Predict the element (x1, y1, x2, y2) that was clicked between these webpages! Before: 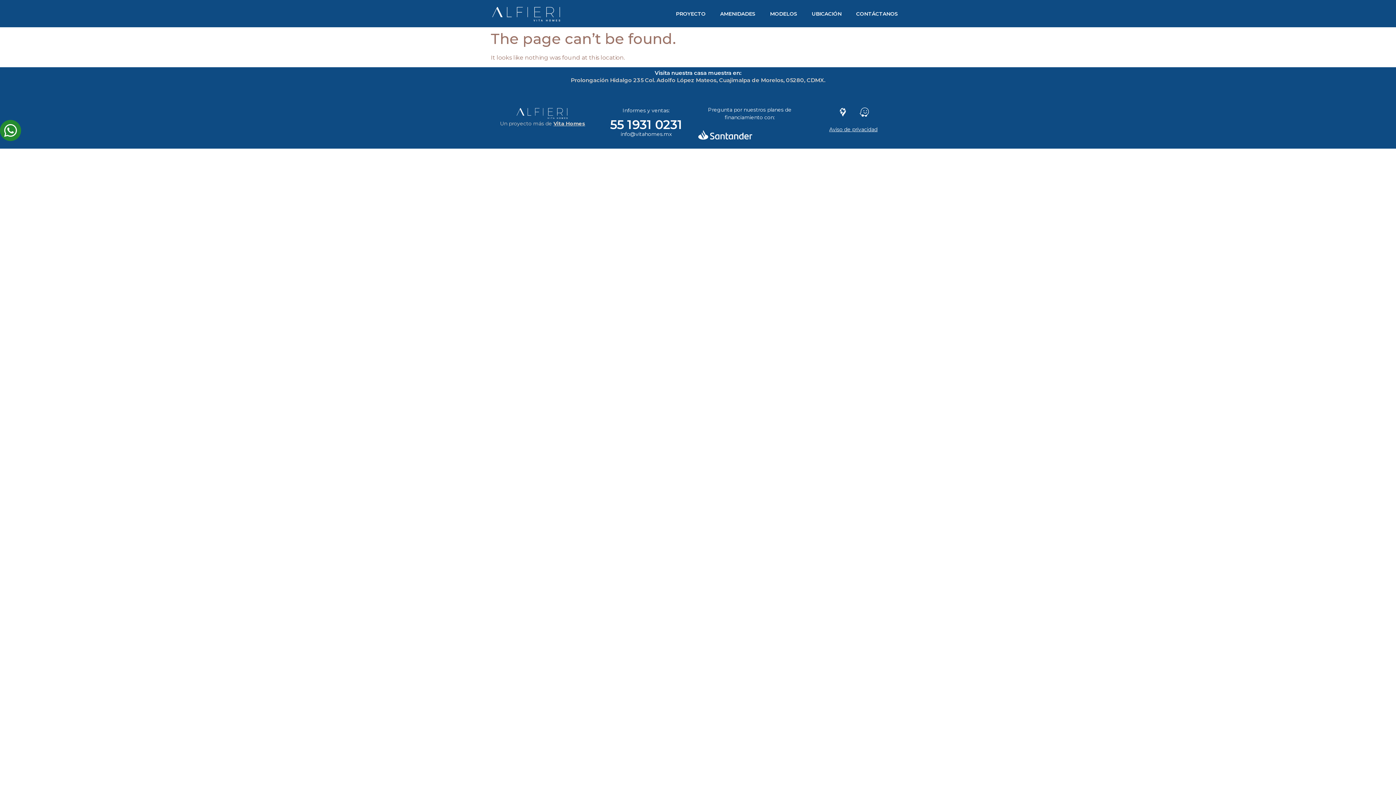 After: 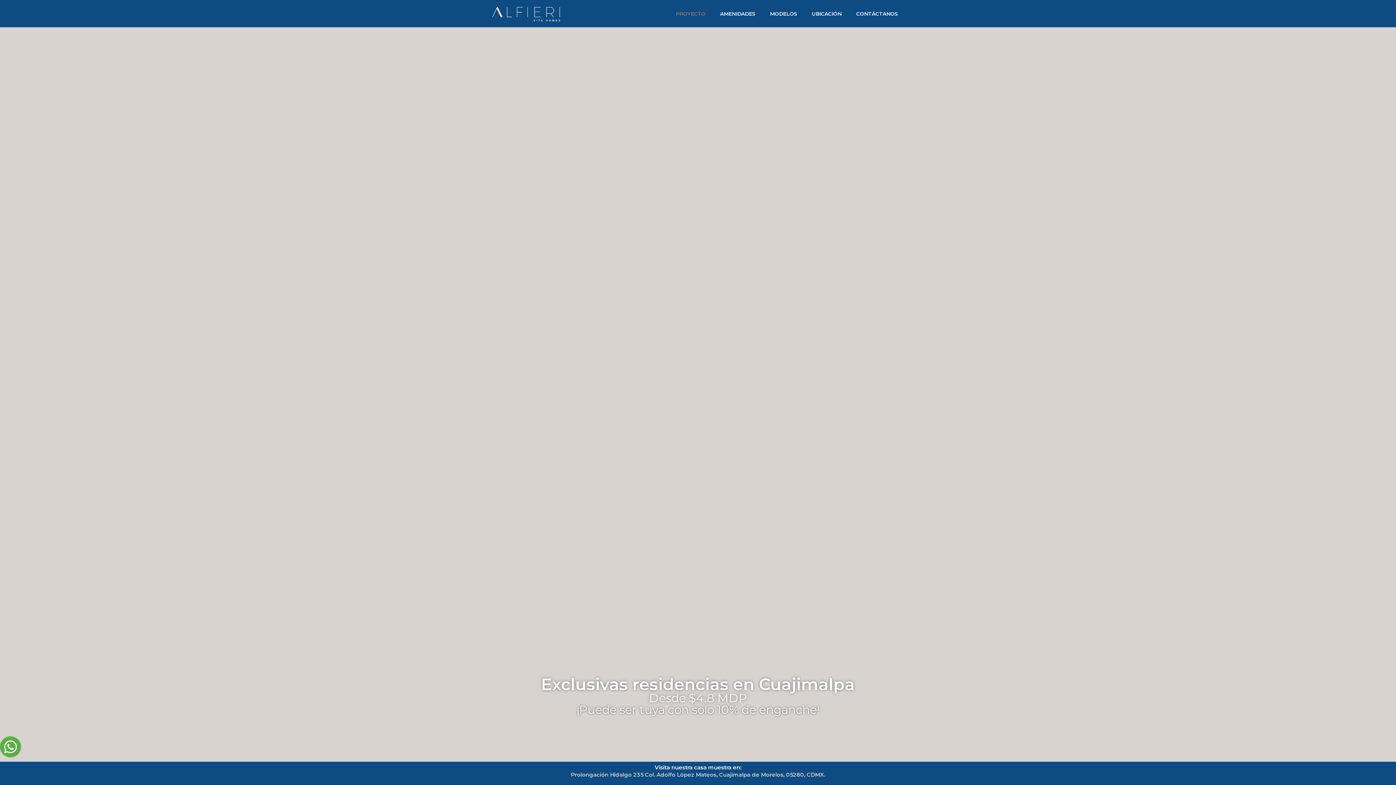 Action: bbox: (515, 106, 570, 120)